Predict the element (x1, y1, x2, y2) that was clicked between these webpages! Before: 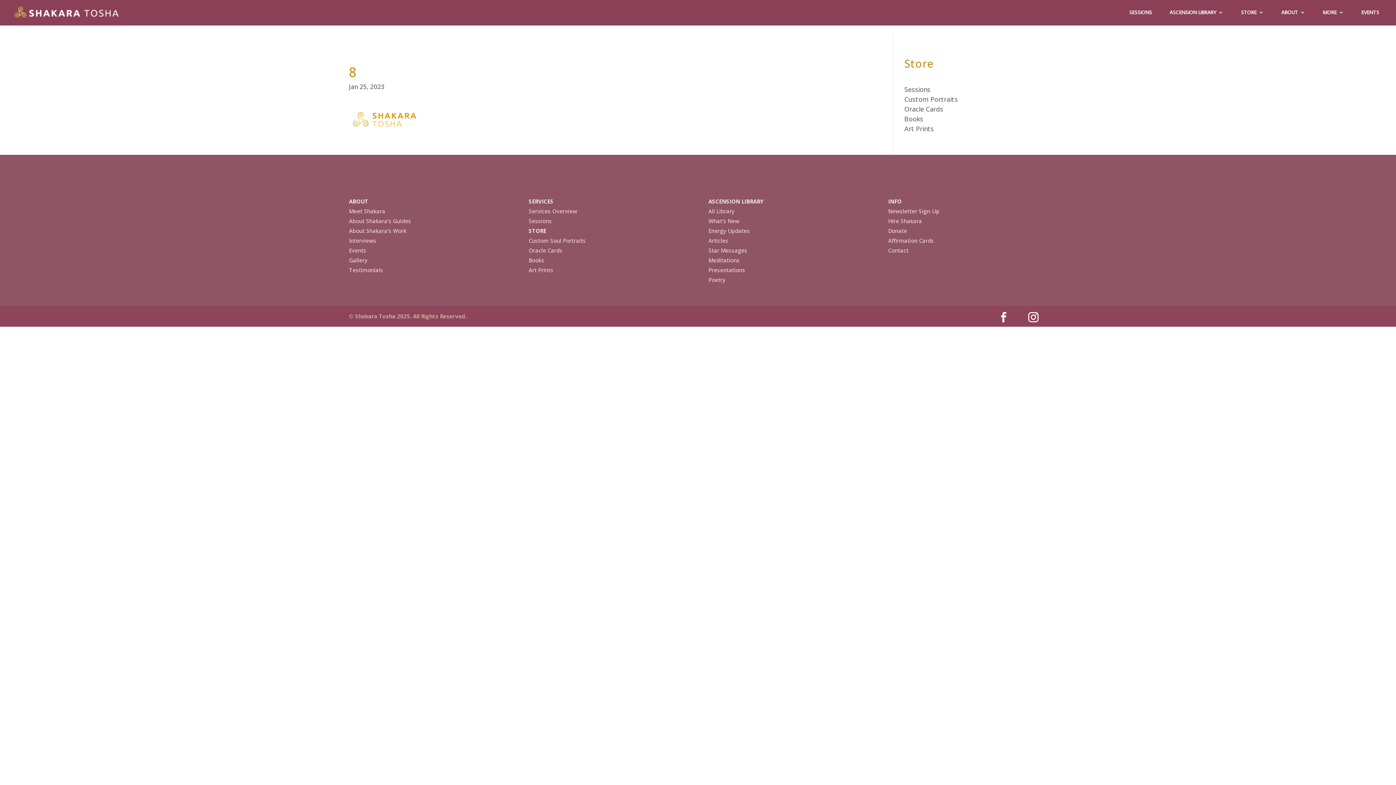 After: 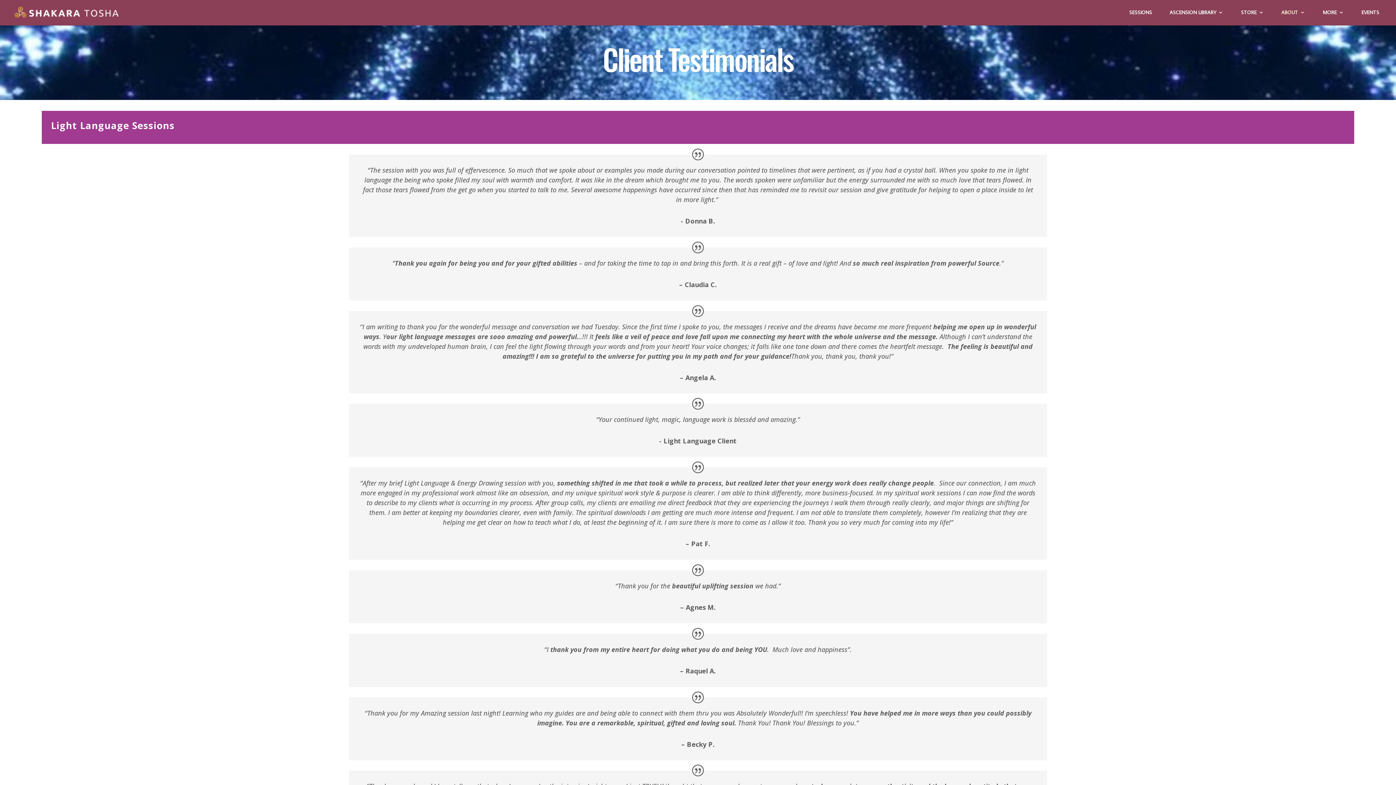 Action: label: Testimonials bbox: (349, 266, 383, 273)